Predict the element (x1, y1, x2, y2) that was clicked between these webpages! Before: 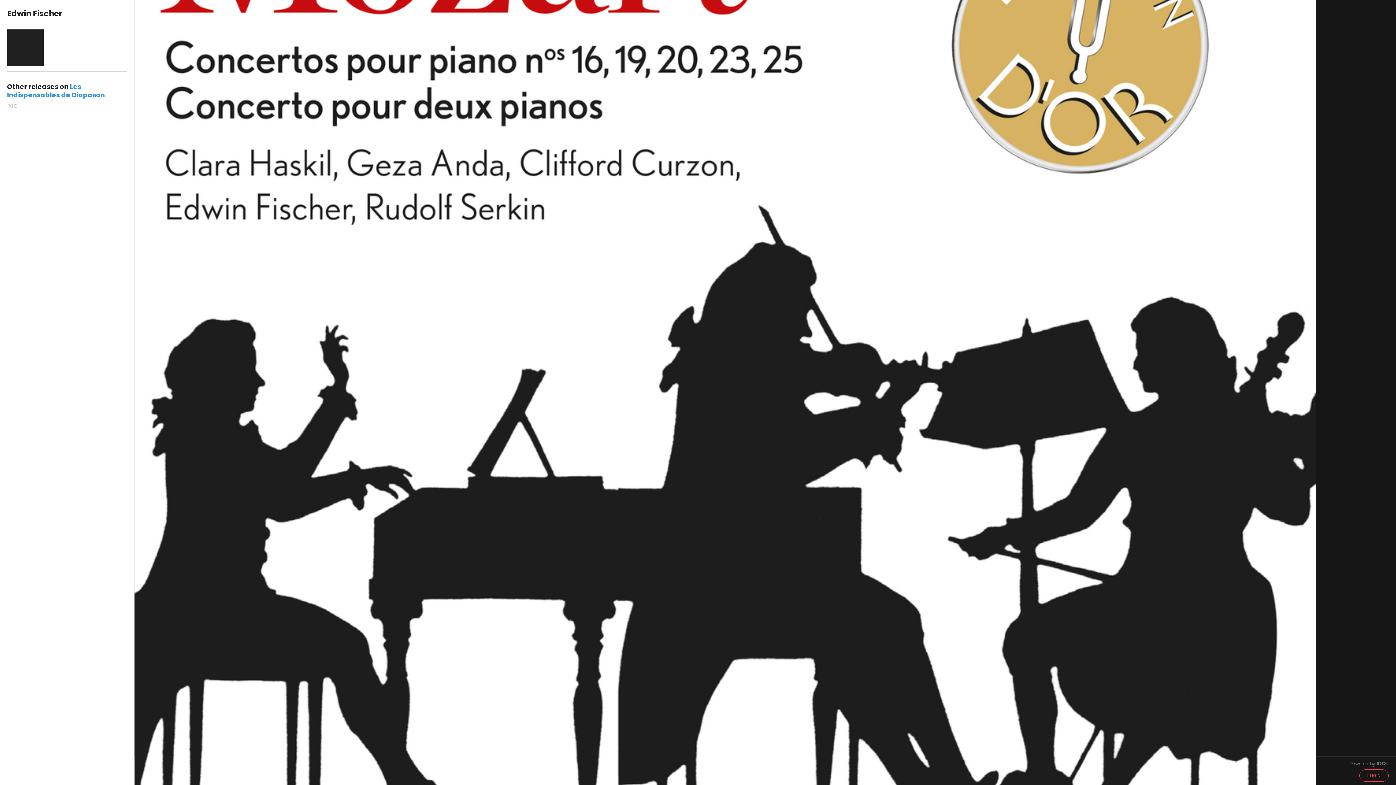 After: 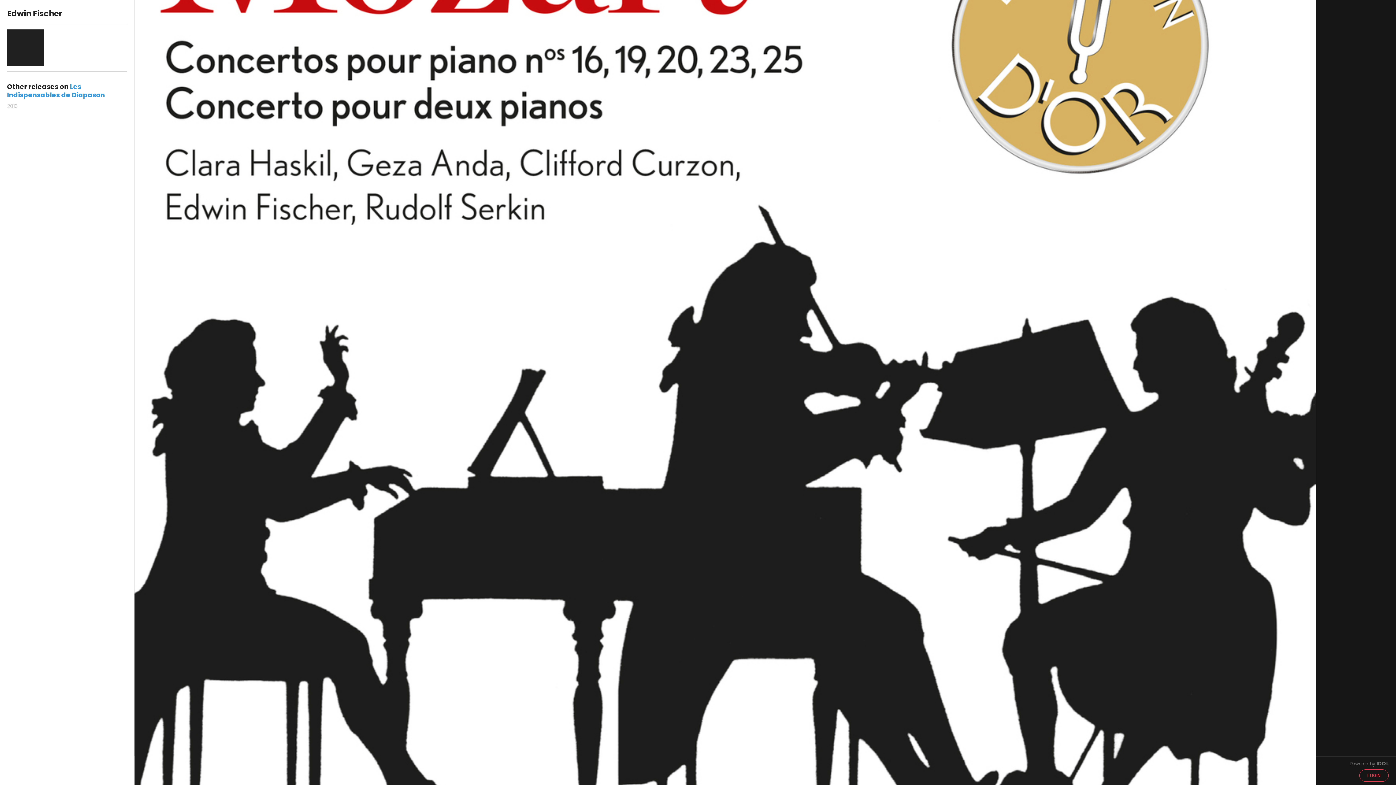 Action: label: IDOL bbox: (1376, 760, 1389, 767)